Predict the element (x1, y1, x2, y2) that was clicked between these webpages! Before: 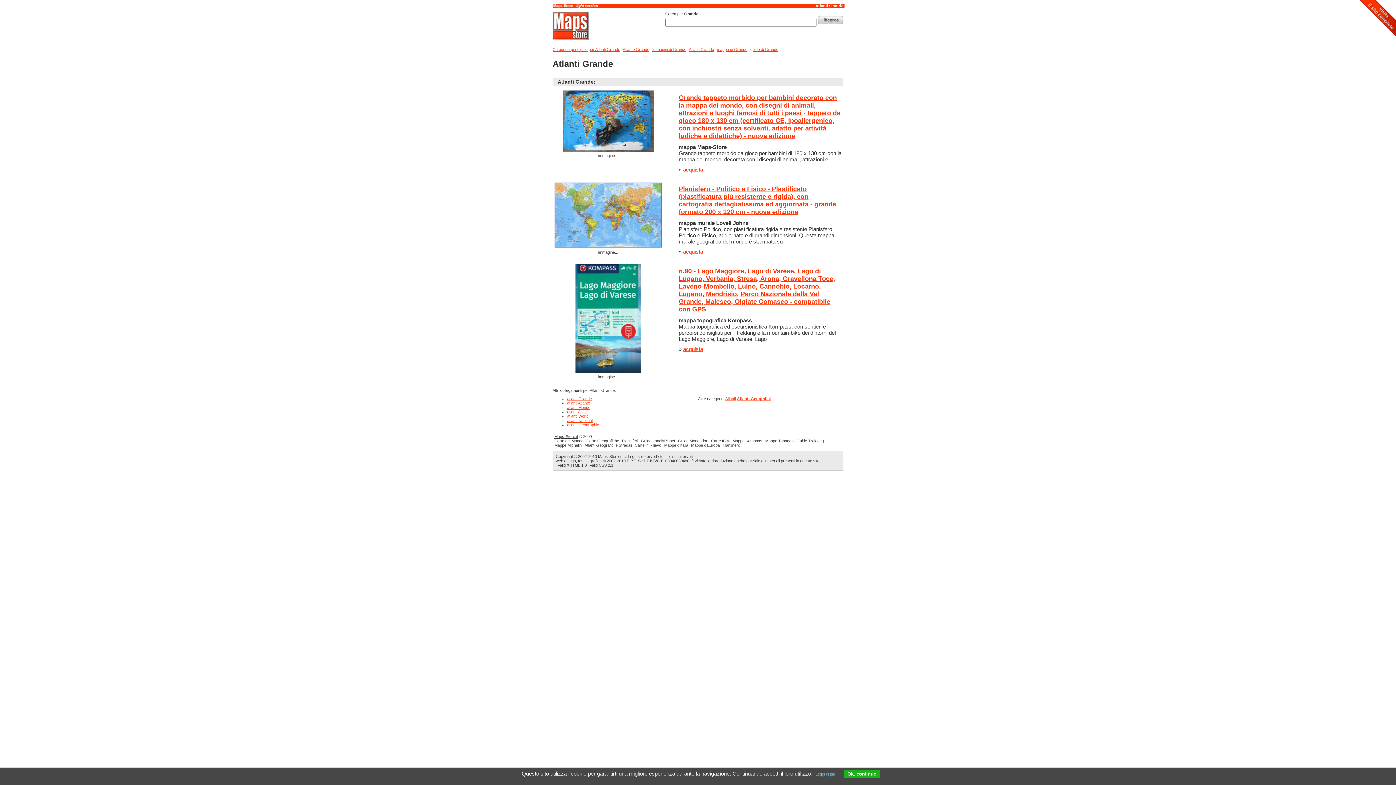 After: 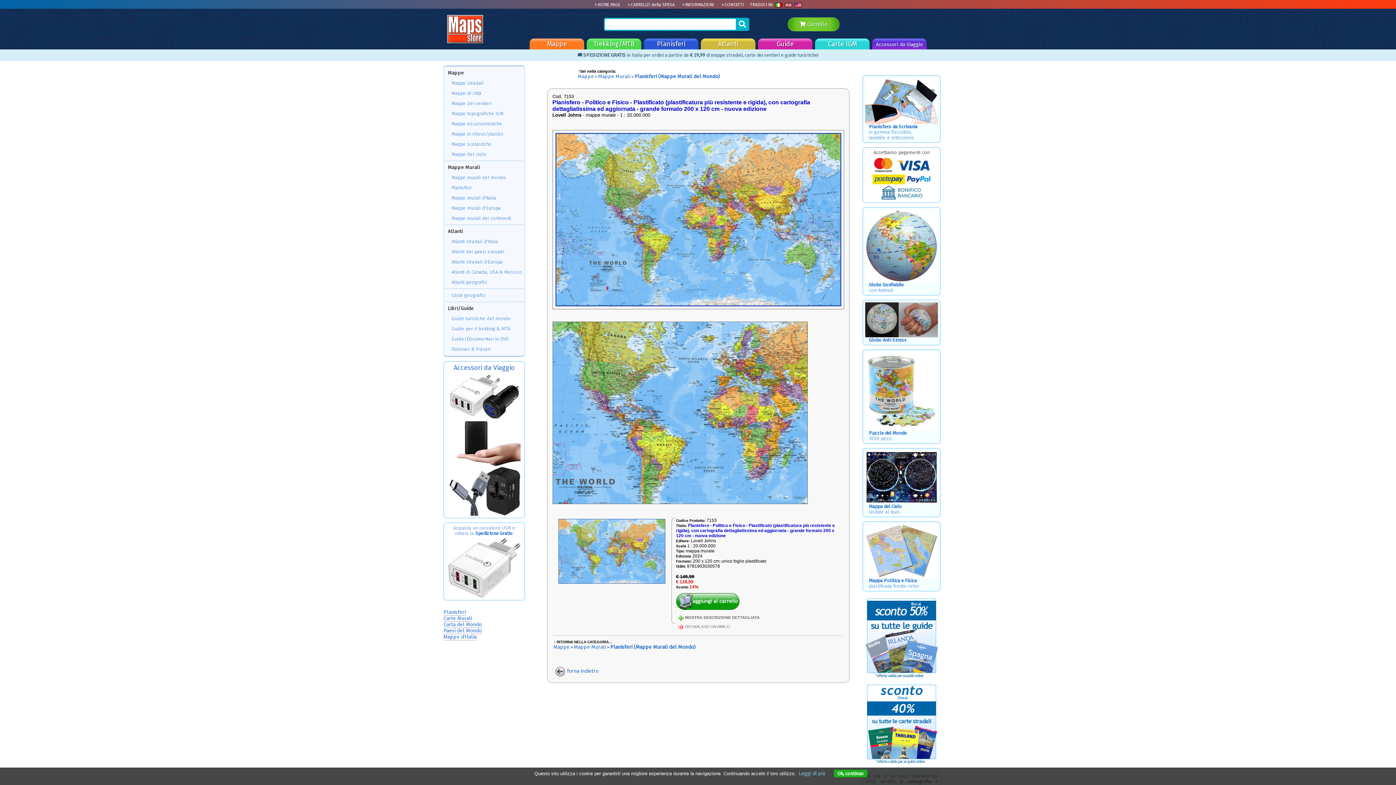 Action: label: 
immagine... bbox: (553, 181, 662, 254)